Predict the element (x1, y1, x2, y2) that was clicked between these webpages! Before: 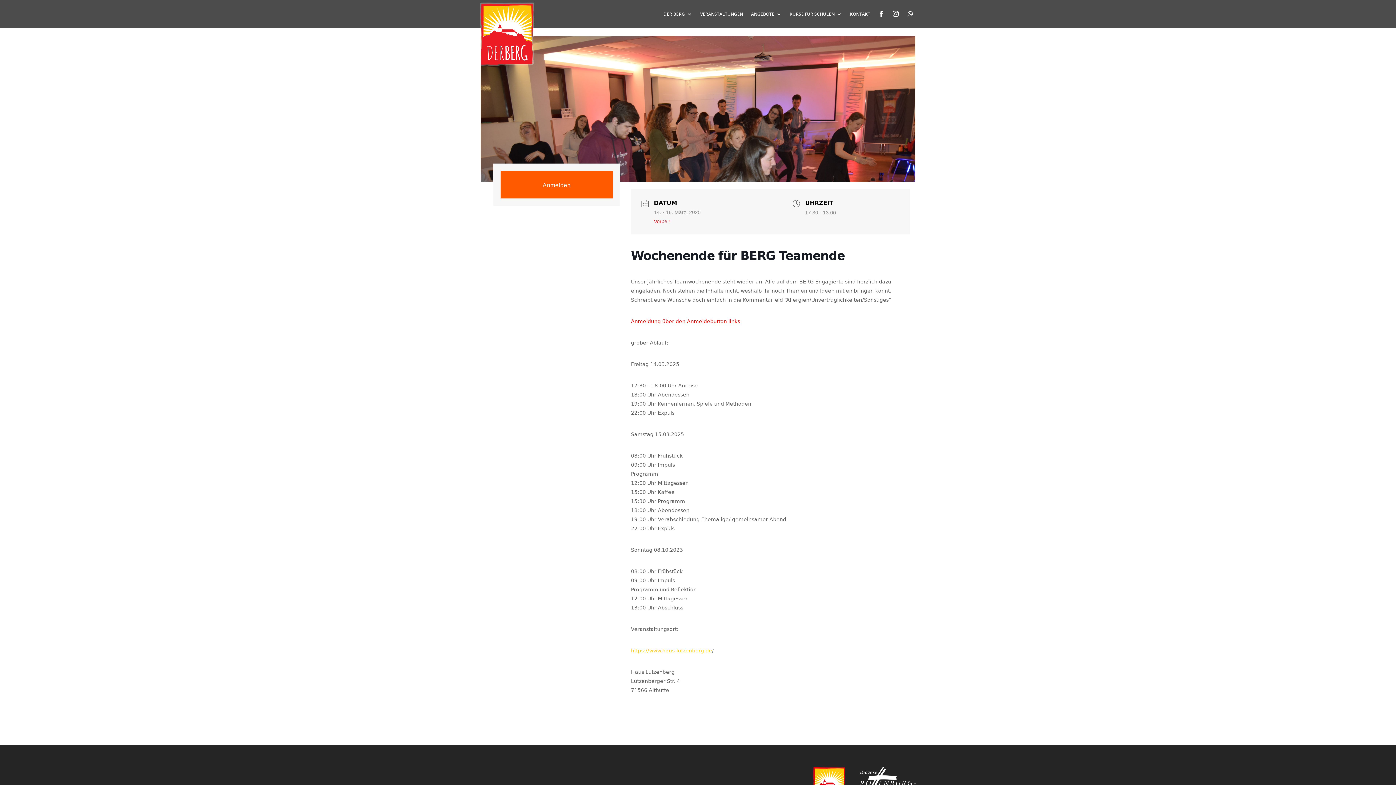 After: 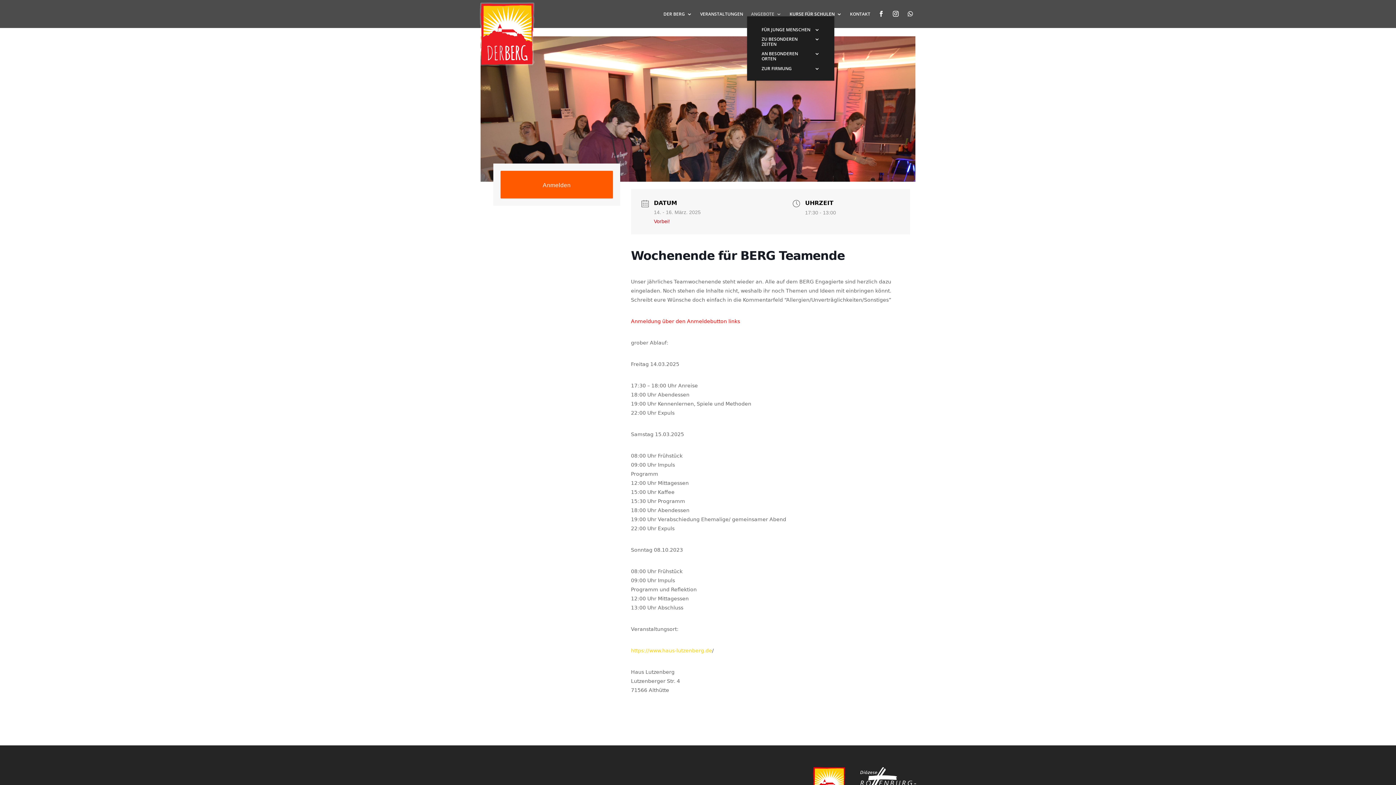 Action: label: ANGEBOTE bbox: (751, 11, 781, 16)